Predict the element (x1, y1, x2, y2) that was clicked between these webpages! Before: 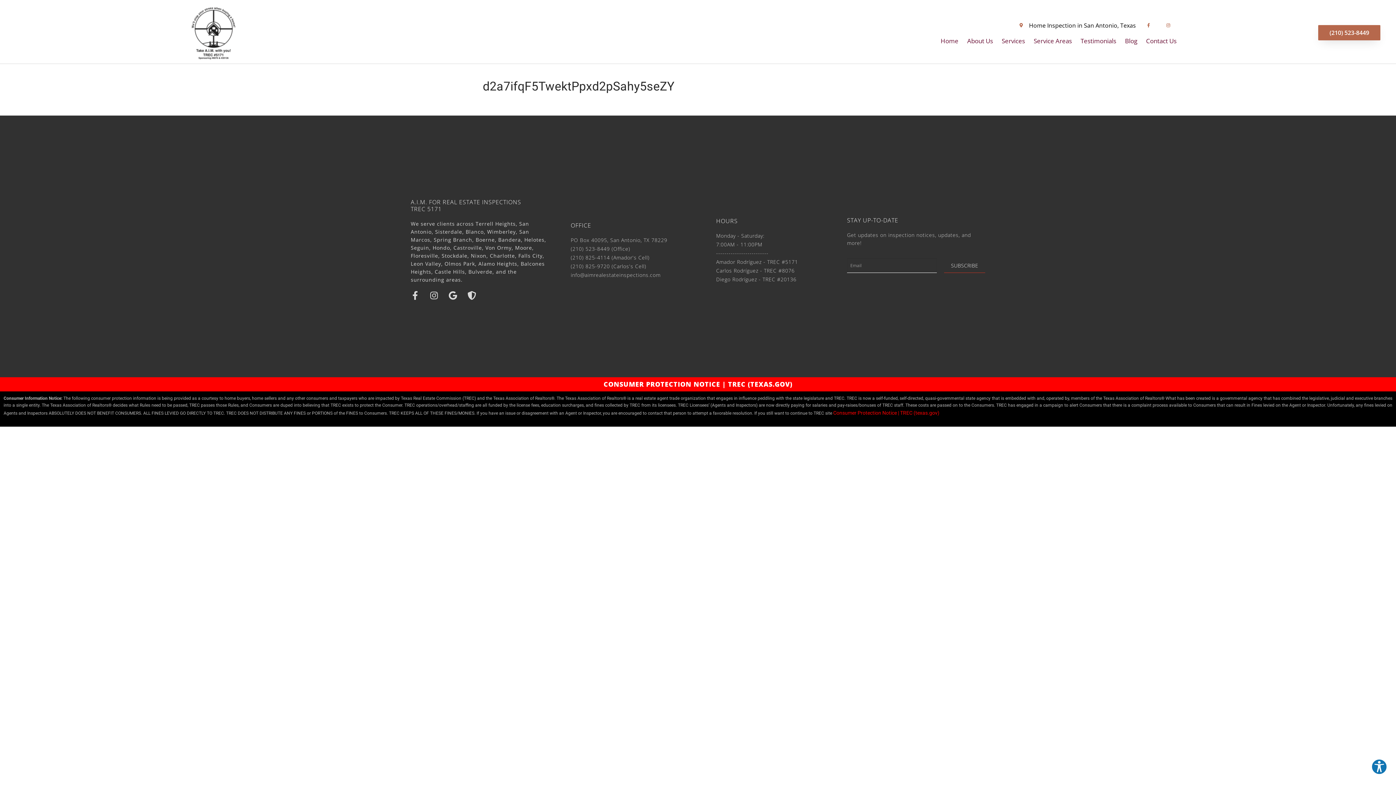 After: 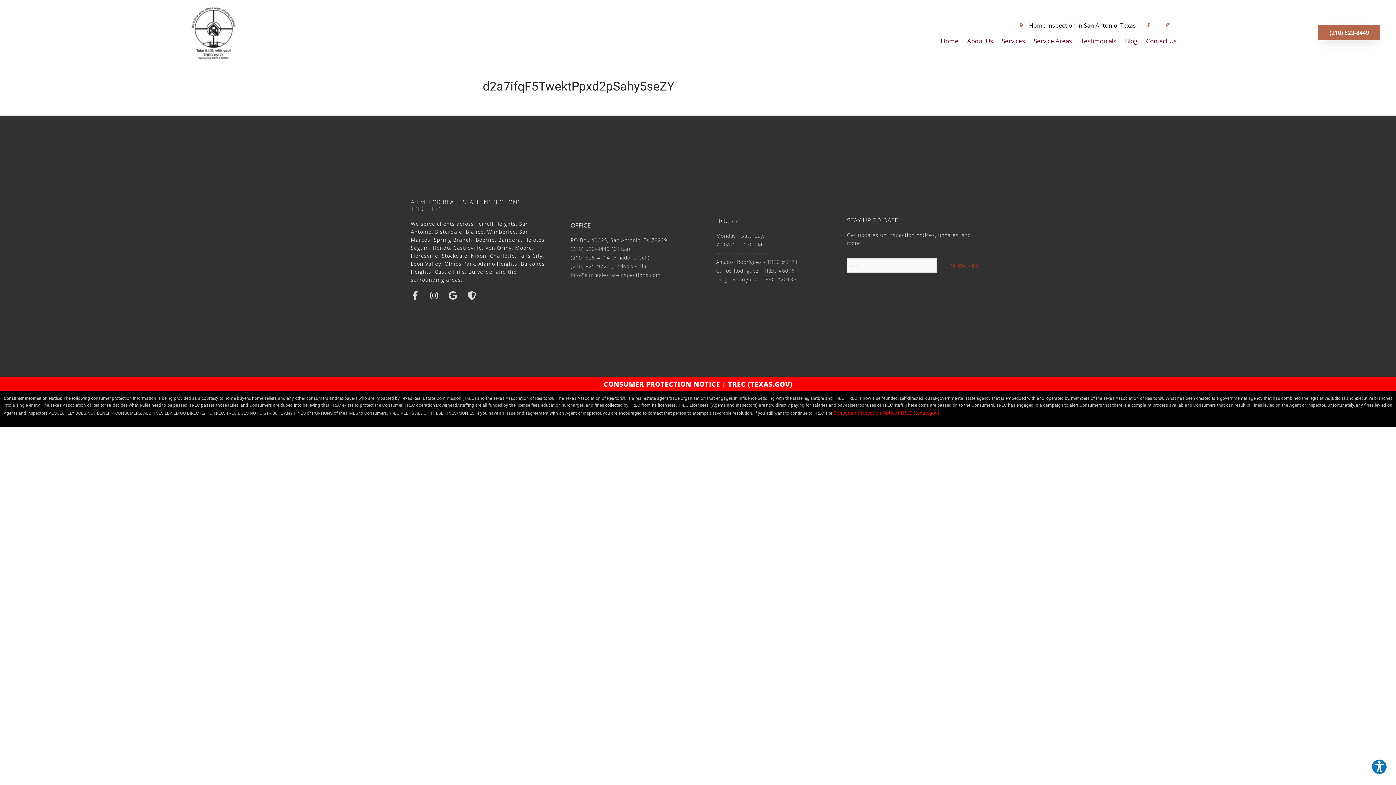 Action: label: SUBSCRIBE bbox: (944, 258, 985, 273)